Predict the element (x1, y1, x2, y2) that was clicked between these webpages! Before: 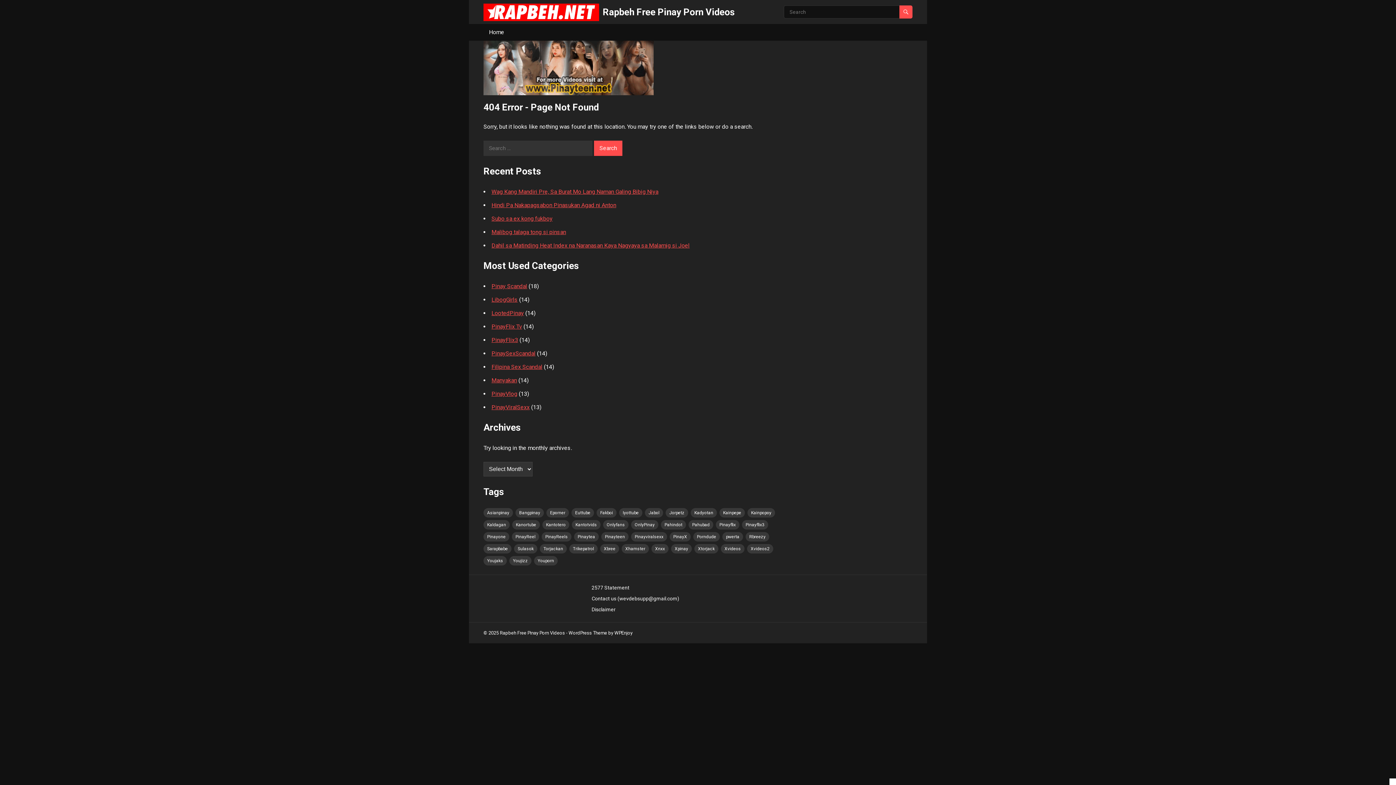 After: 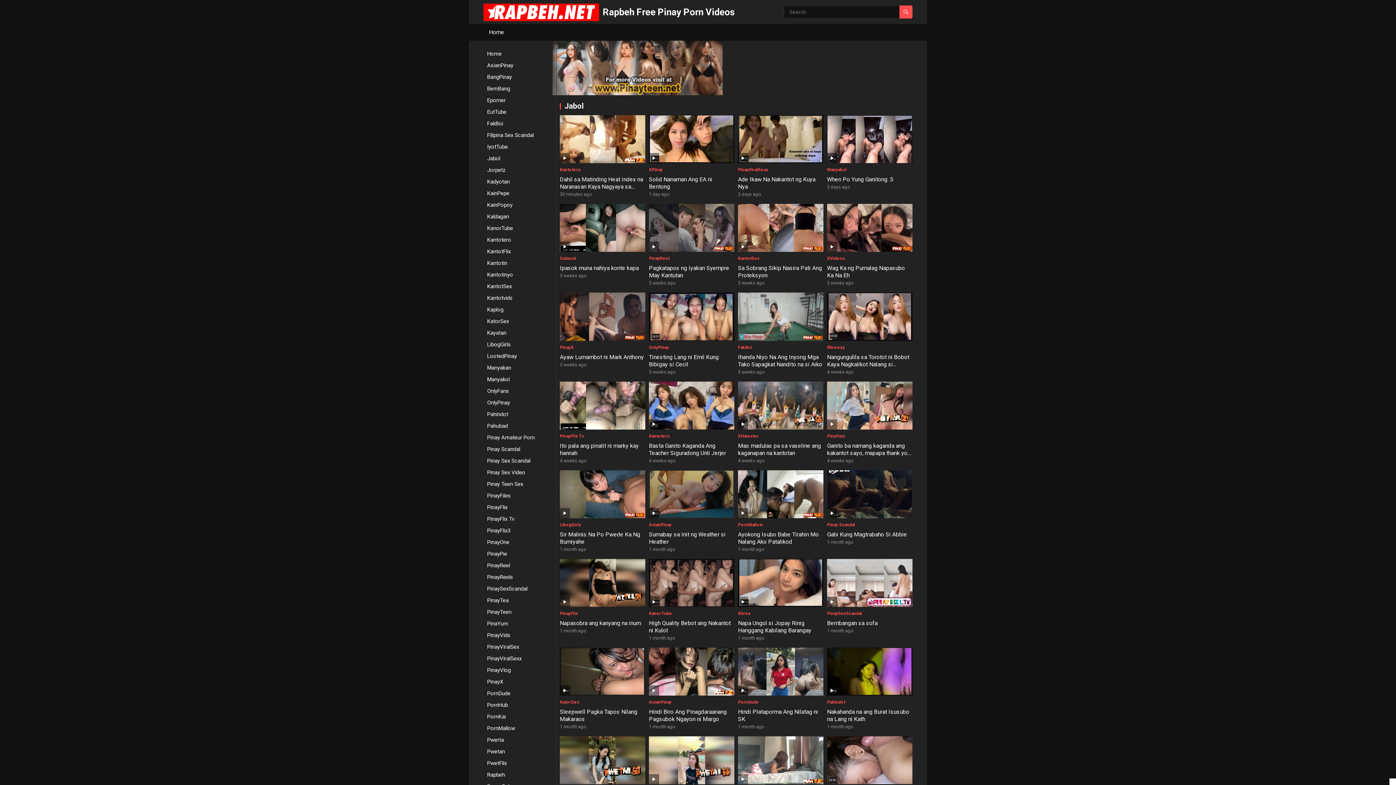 Action: label: Jabol (37 items) bbox: (645, 508, 663, 517)